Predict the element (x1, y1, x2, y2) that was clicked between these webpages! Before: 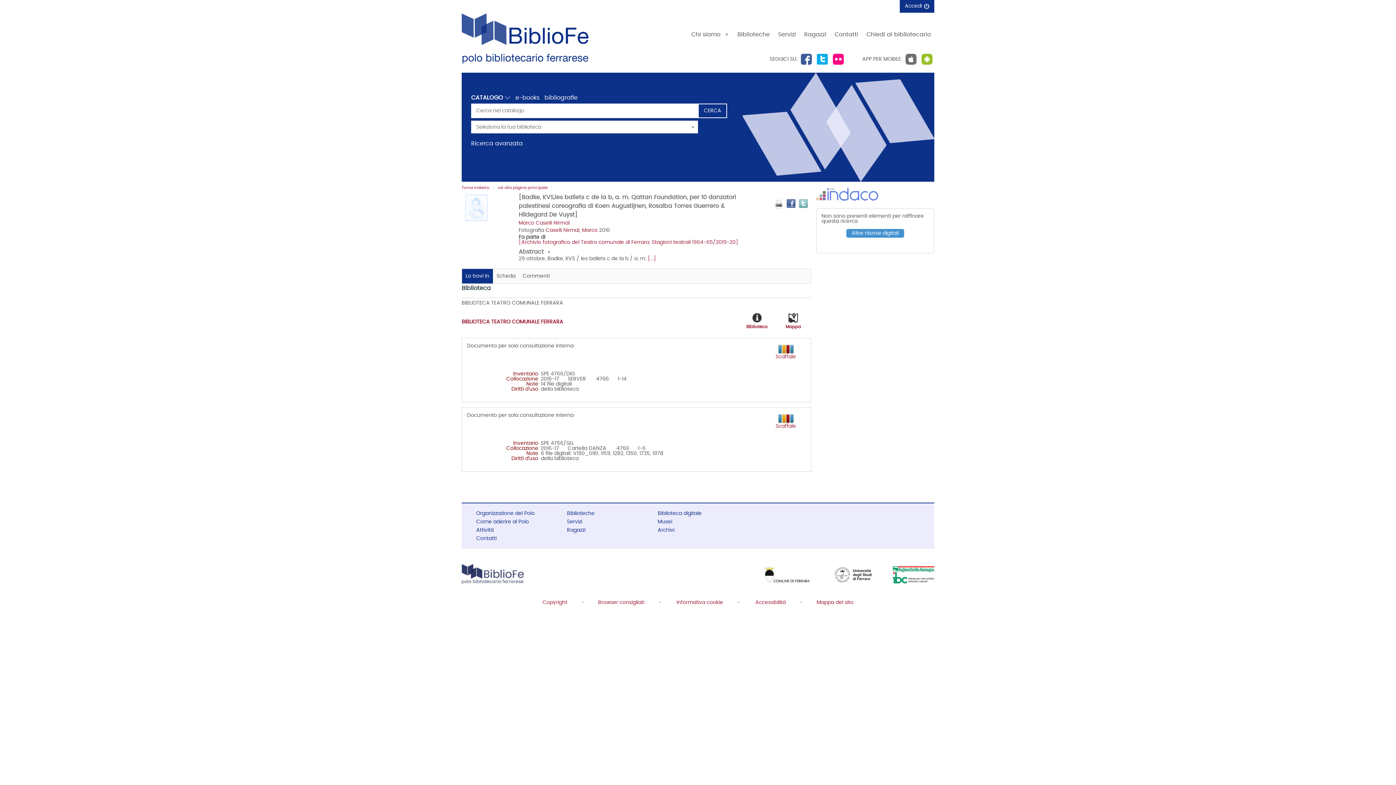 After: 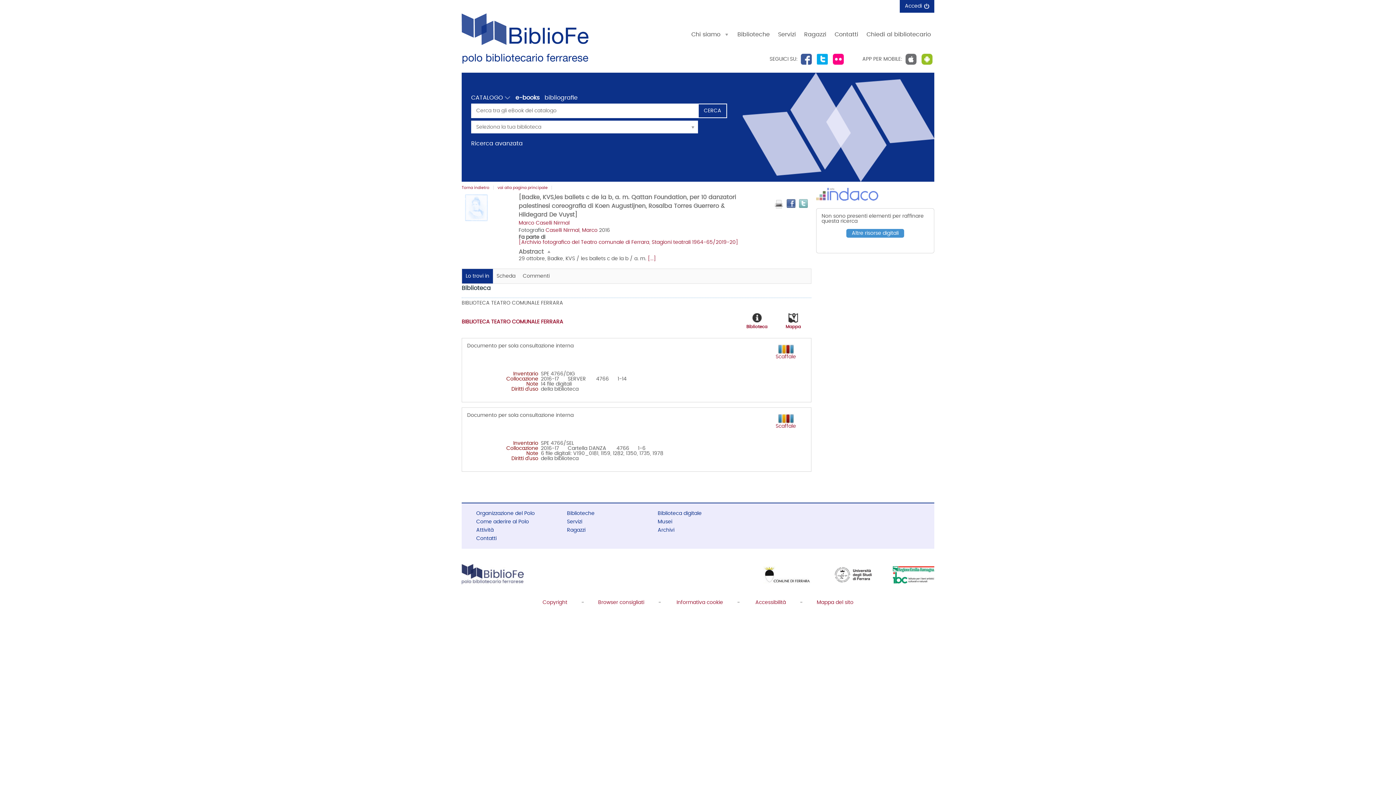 Action: label: e-books bbox: (515, 94, 539, 100)